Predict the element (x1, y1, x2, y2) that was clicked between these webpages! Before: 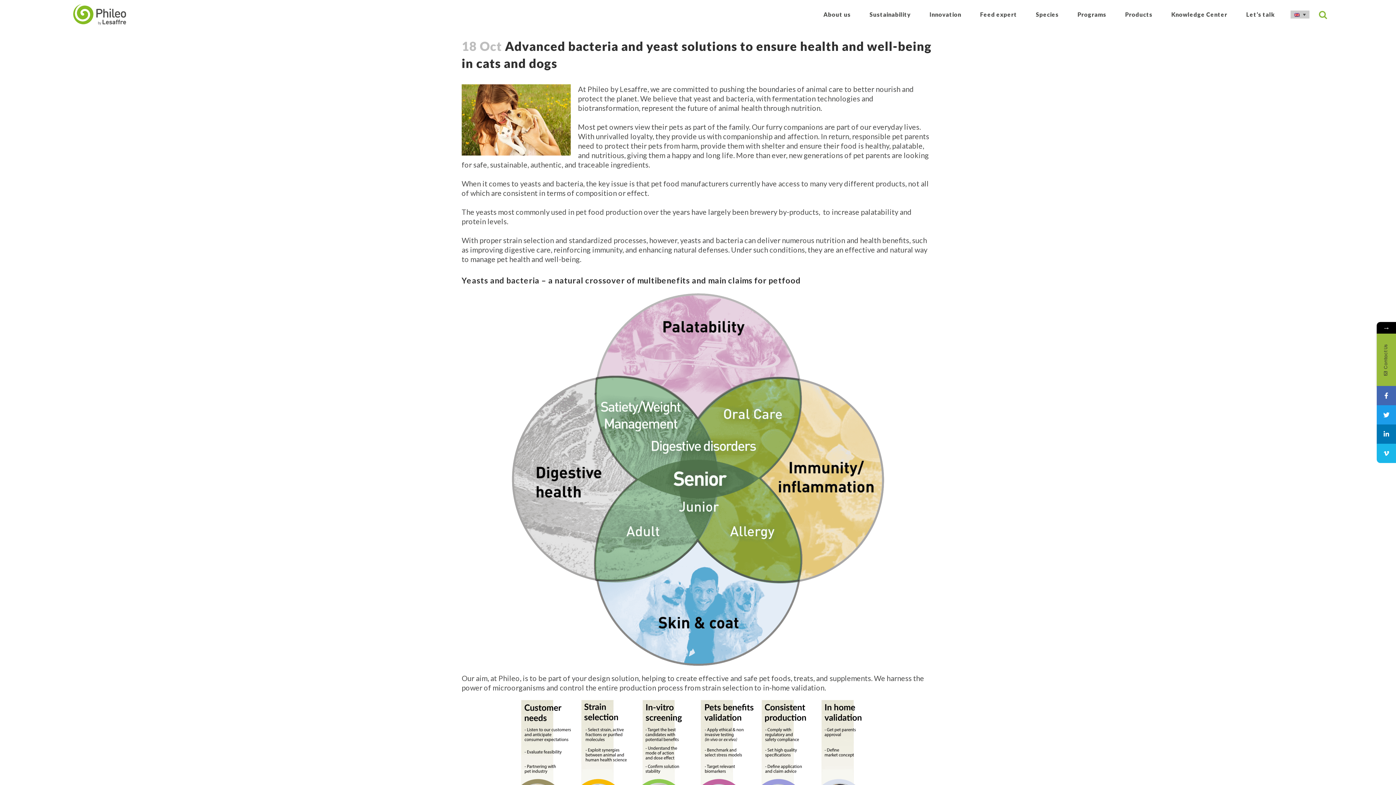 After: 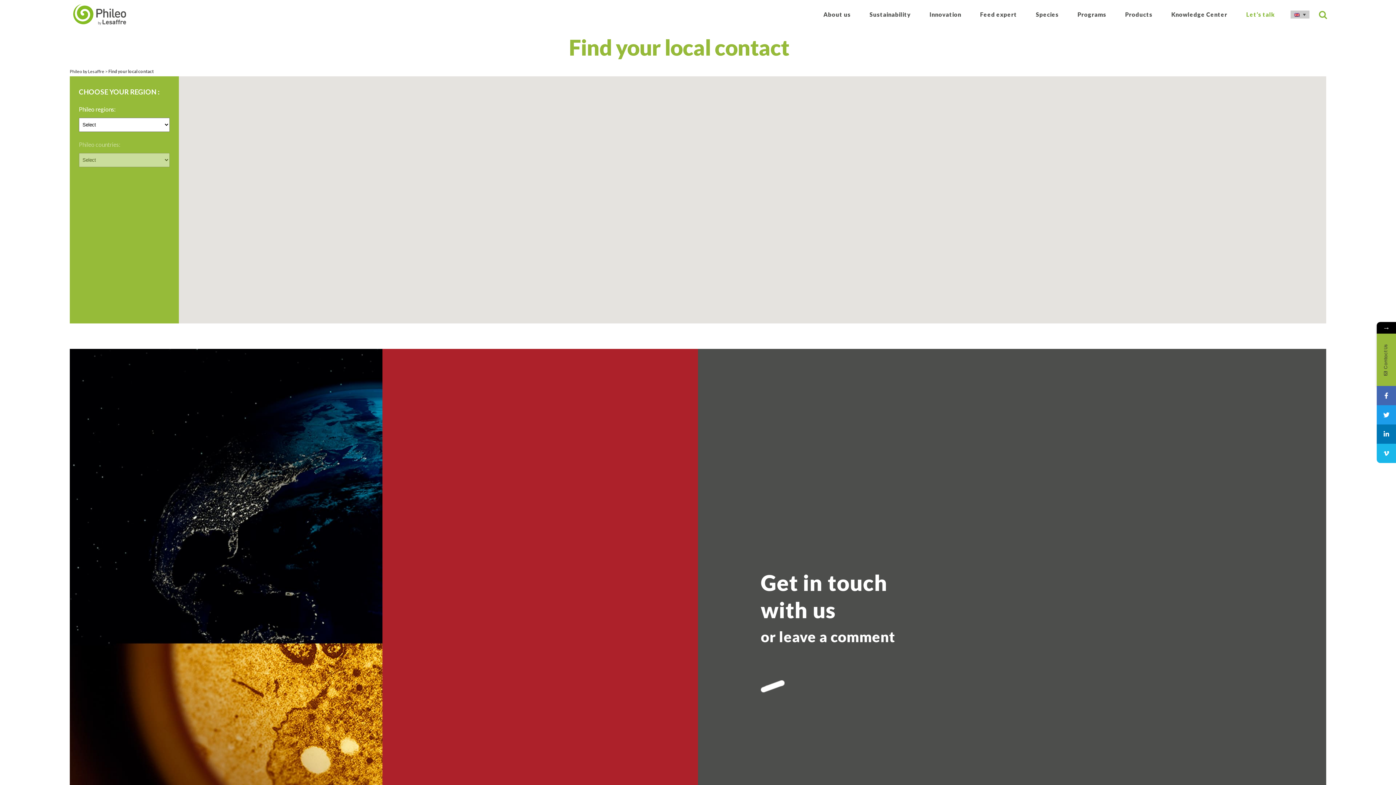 Action: bbox: (1237, 0, 1284, 29) label: Let’s talk